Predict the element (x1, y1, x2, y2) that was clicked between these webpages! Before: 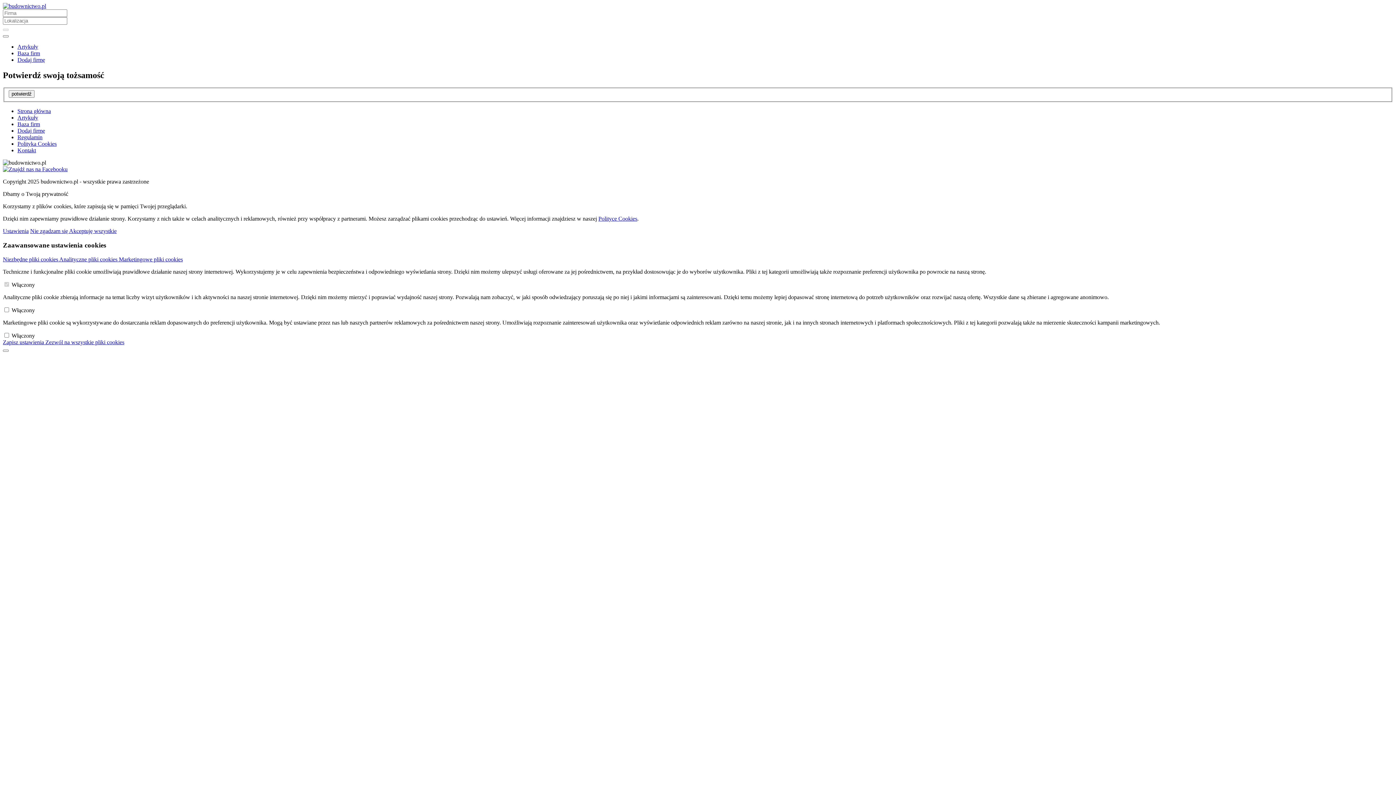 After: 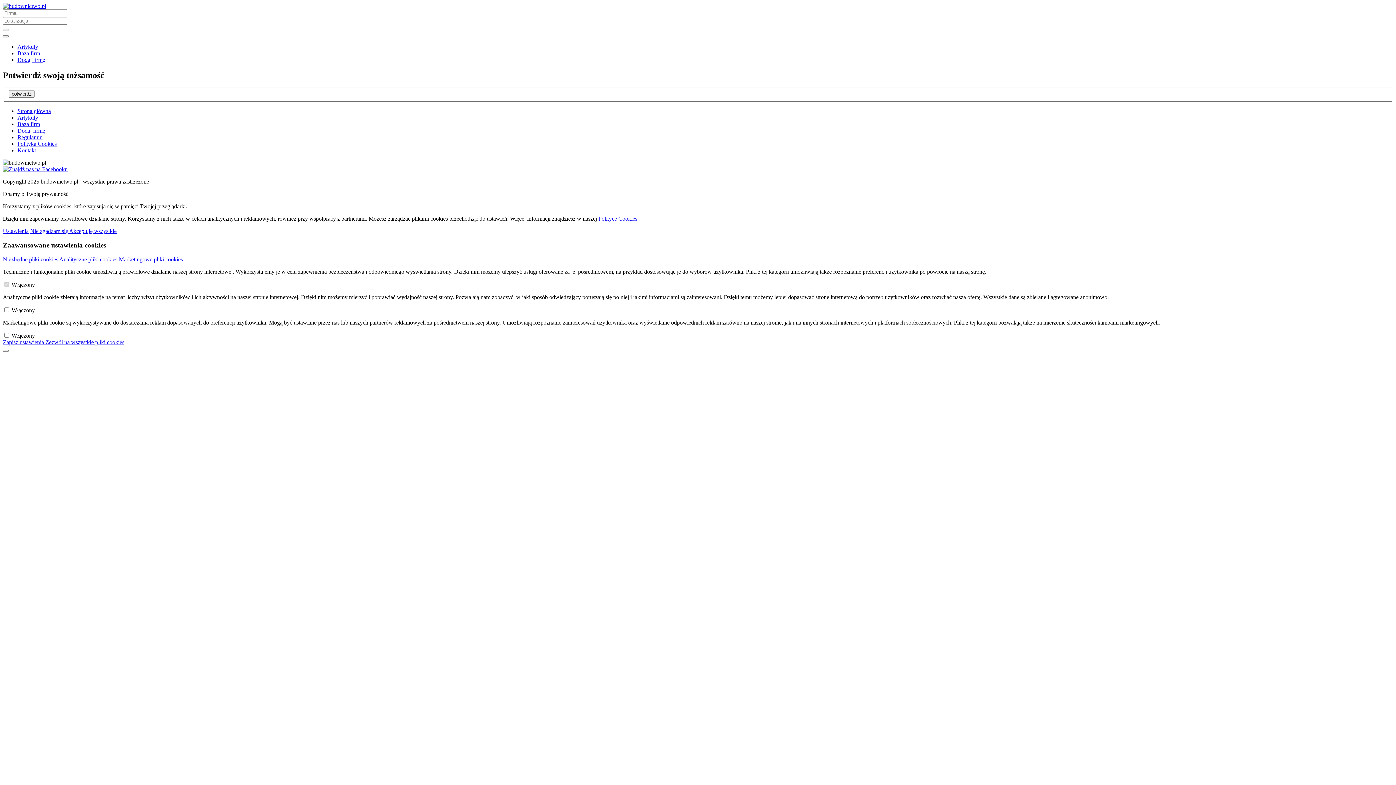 Action: bbox: (17, 127, 45, 133) label: Dodaj firmę